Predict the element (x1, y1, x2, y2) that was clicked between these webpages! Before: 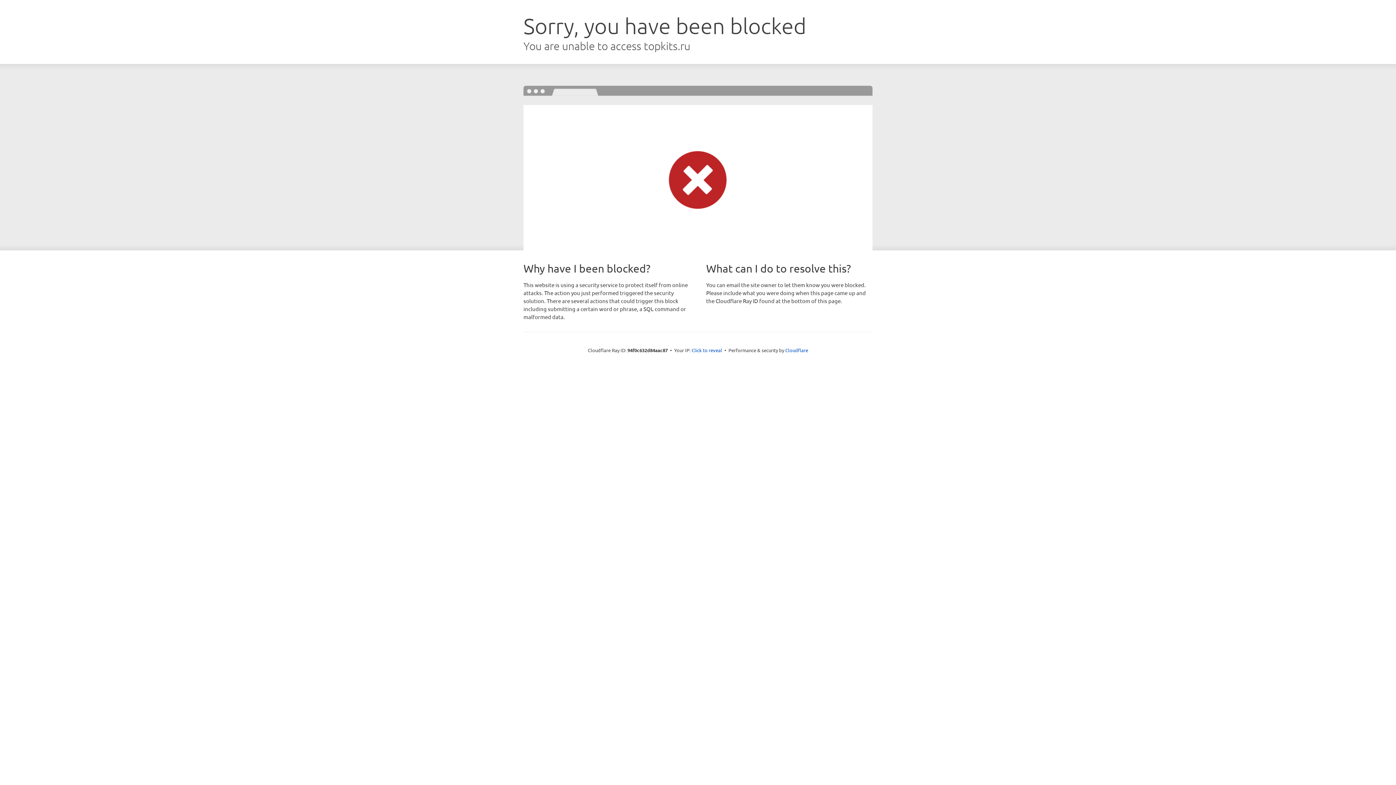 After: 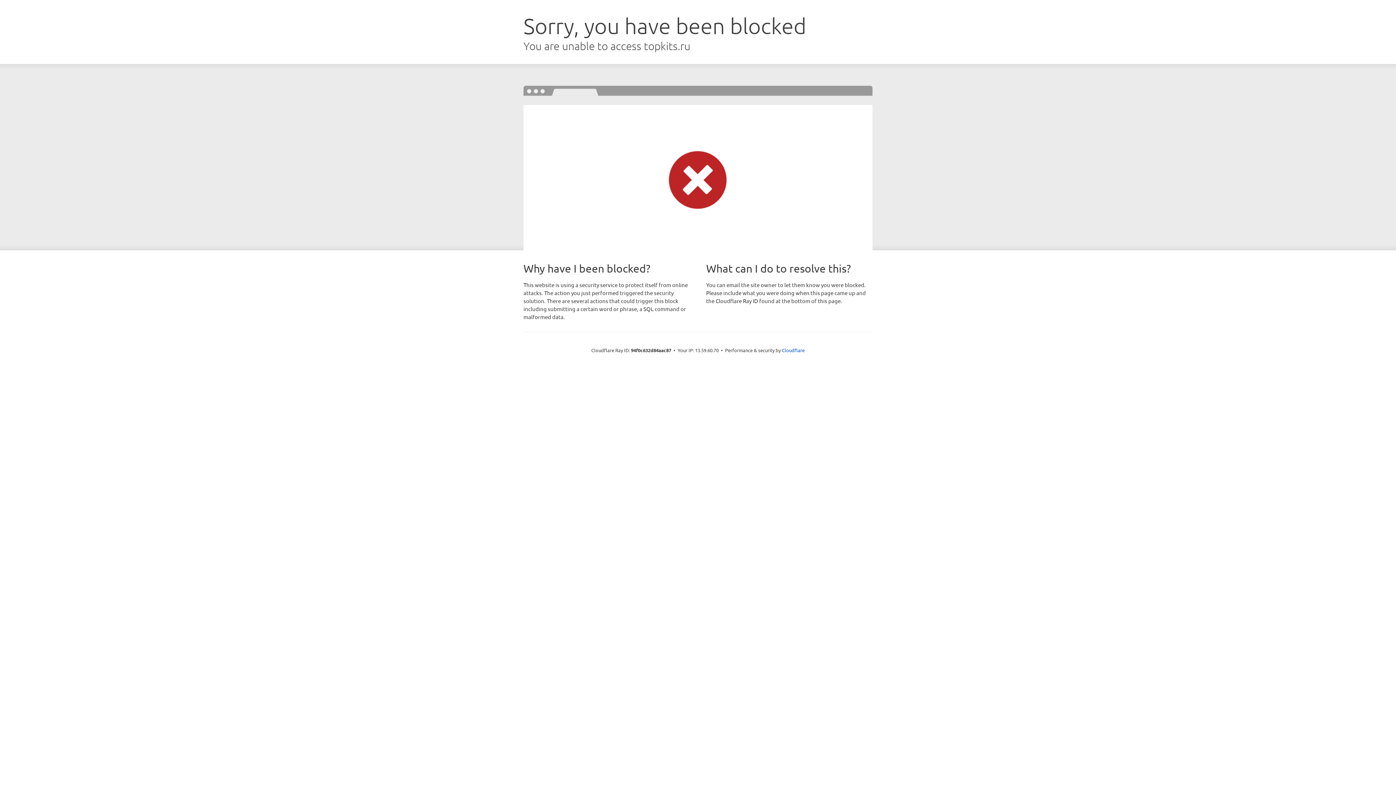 Action: label: Click to reveal bbox: (691, 346, 722, 353)